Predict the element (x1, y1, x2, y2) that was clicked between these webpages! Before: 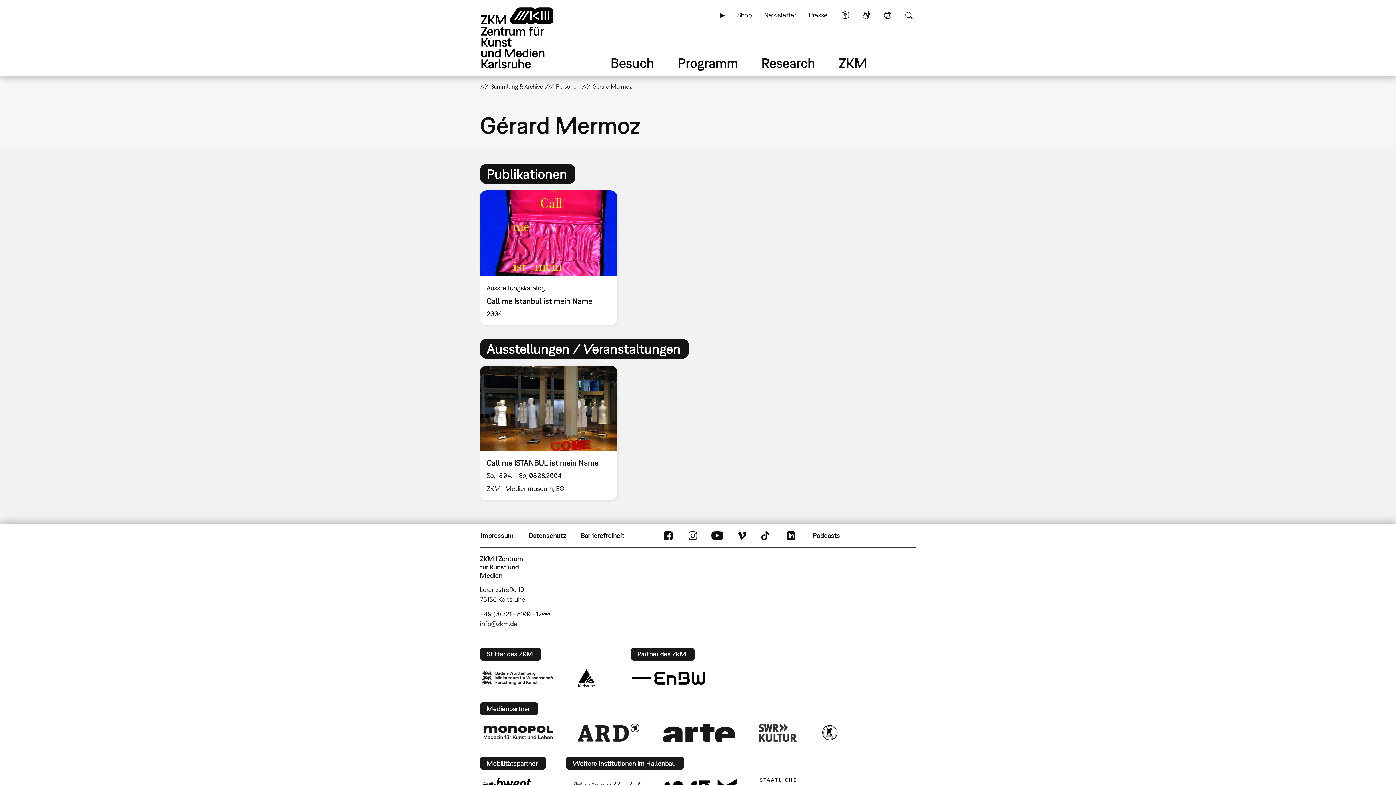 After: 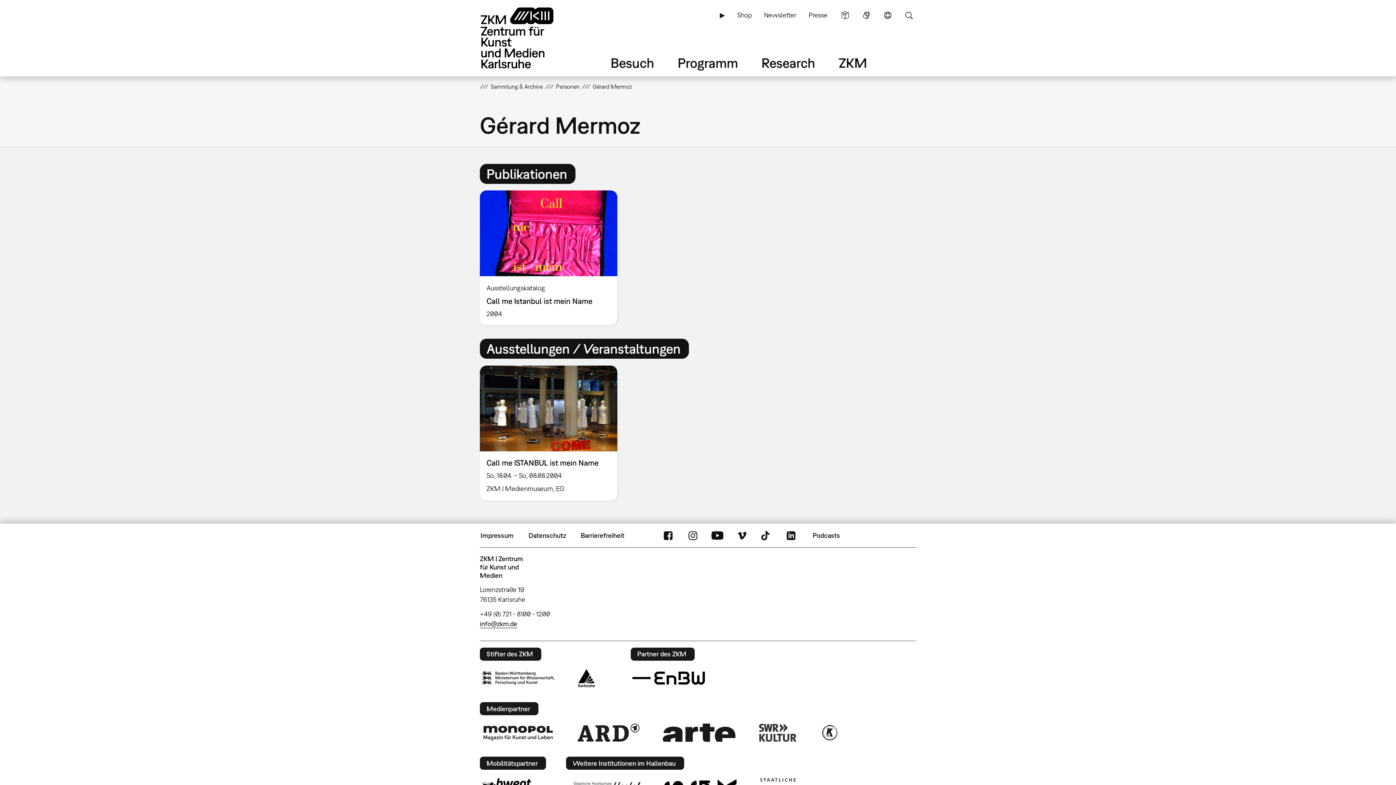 Action: bbox: (820, 724, 838, 742)